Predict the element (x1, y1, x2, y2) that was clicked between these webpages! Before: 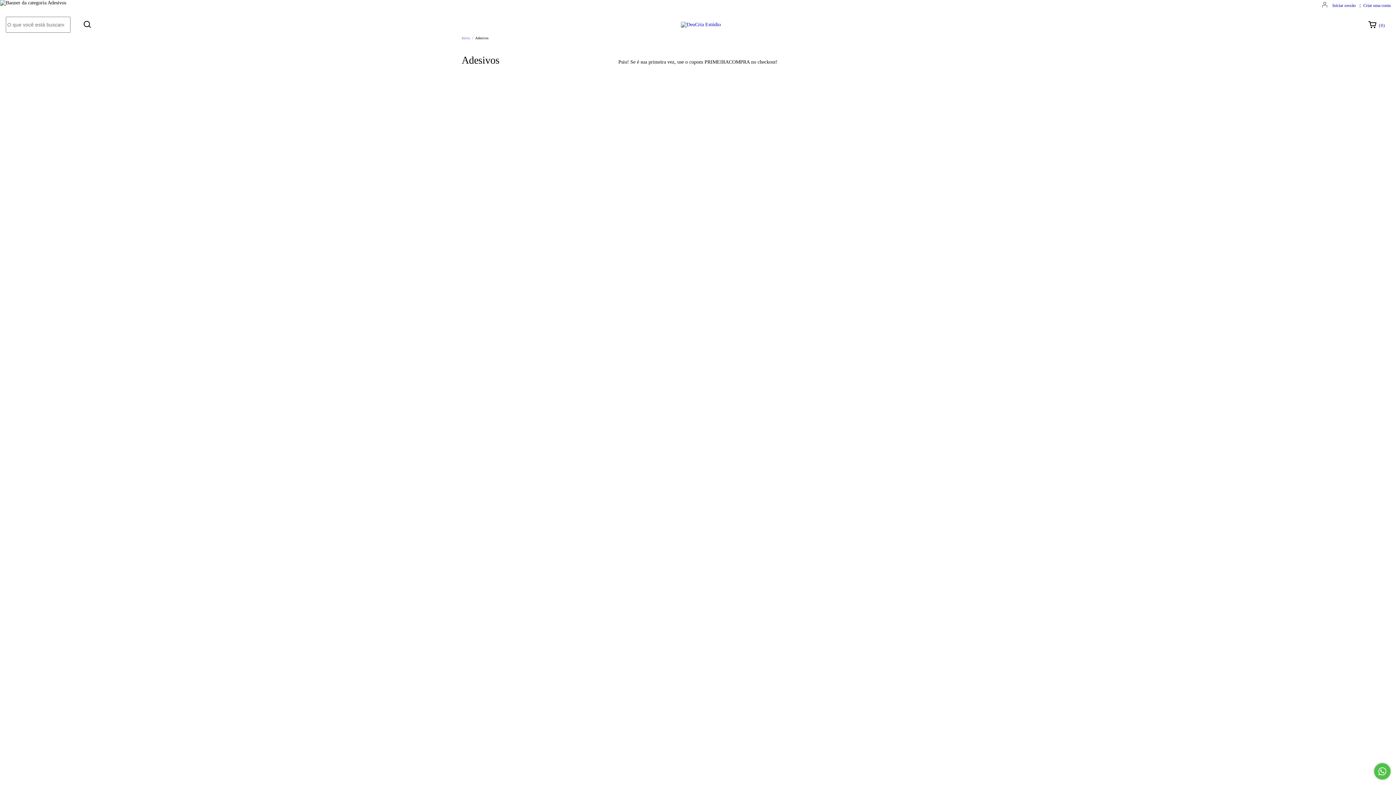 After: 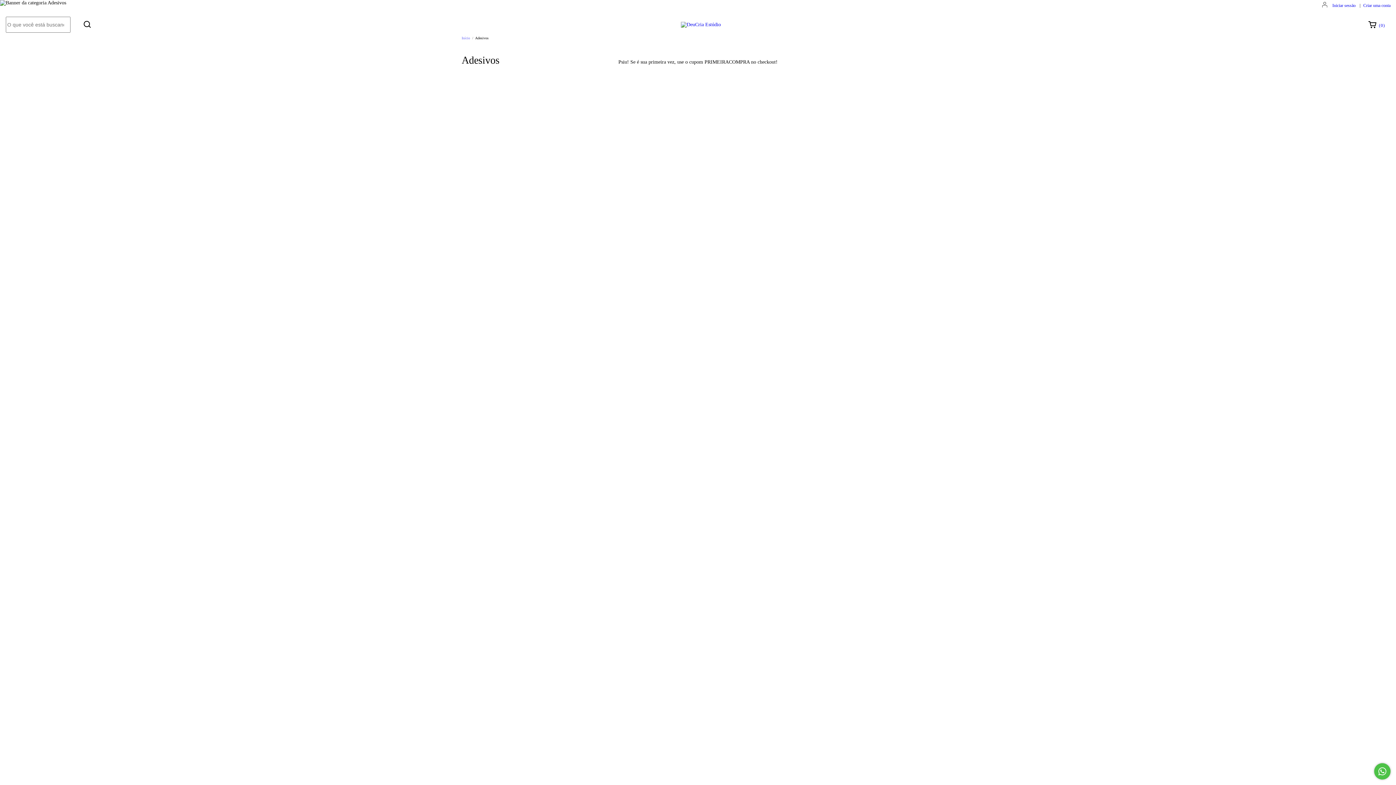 Action: label: Fale conosco pelo WhatsApp bbox: (1374, 763, 1390, 780)